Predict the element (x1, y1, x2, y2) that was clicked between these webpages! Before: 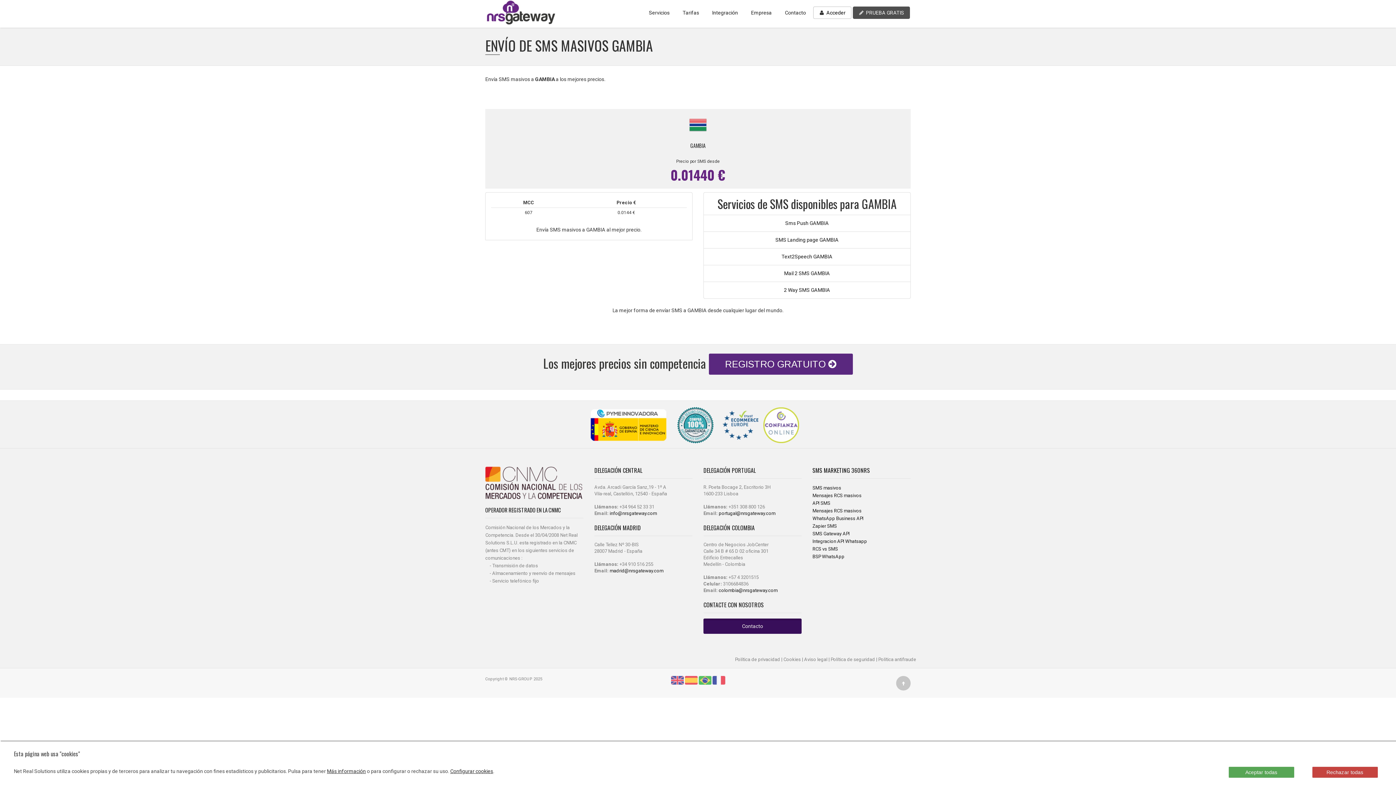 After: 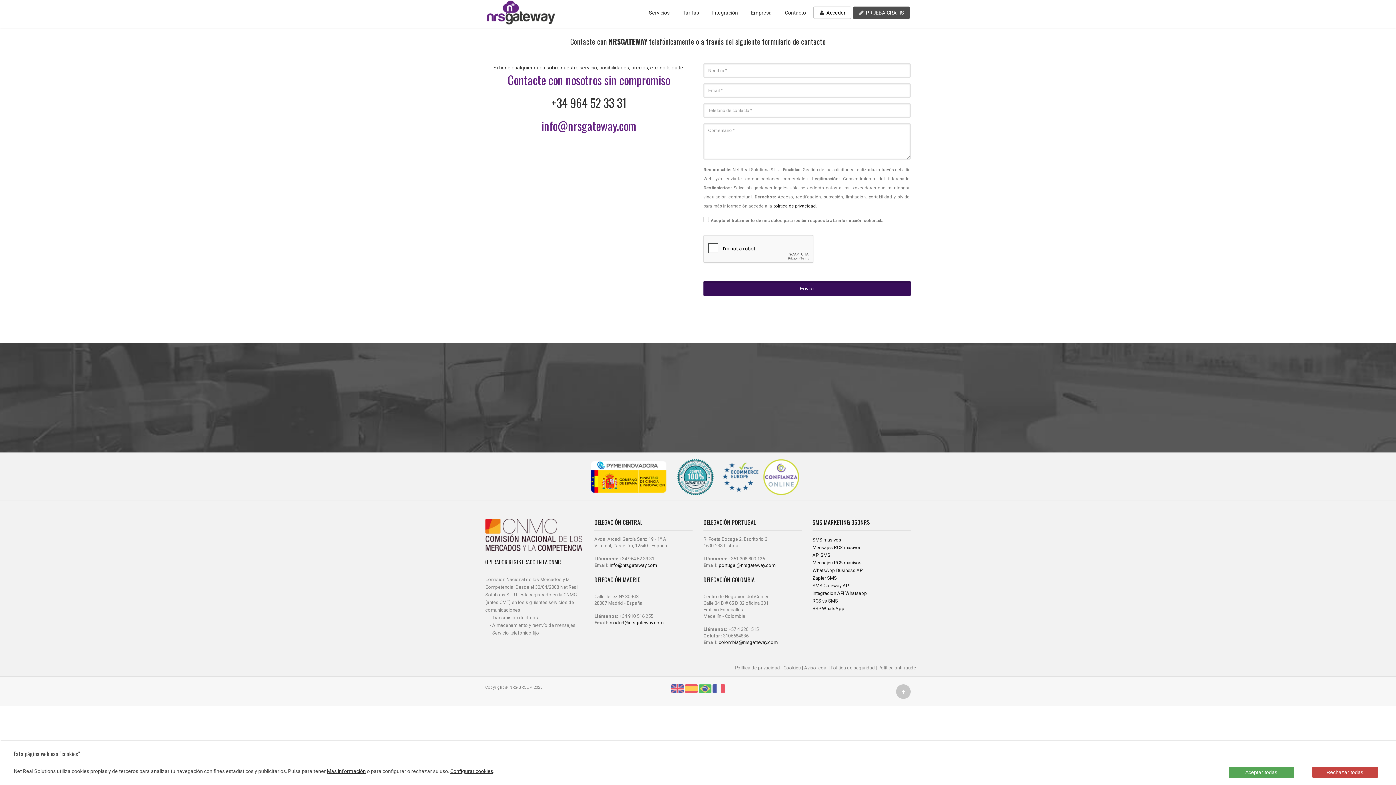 Action: label: Contacto bbox: (779, 6, 812, 18)